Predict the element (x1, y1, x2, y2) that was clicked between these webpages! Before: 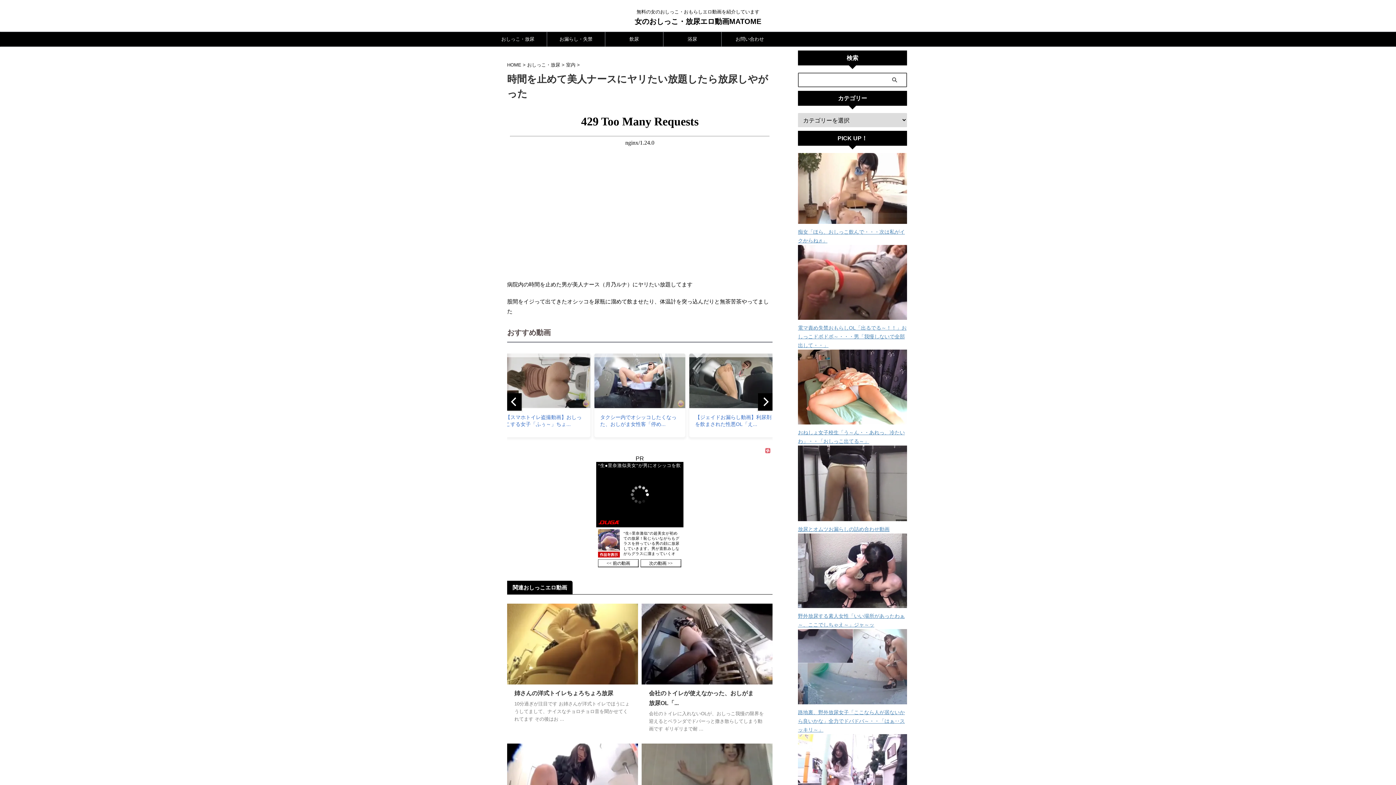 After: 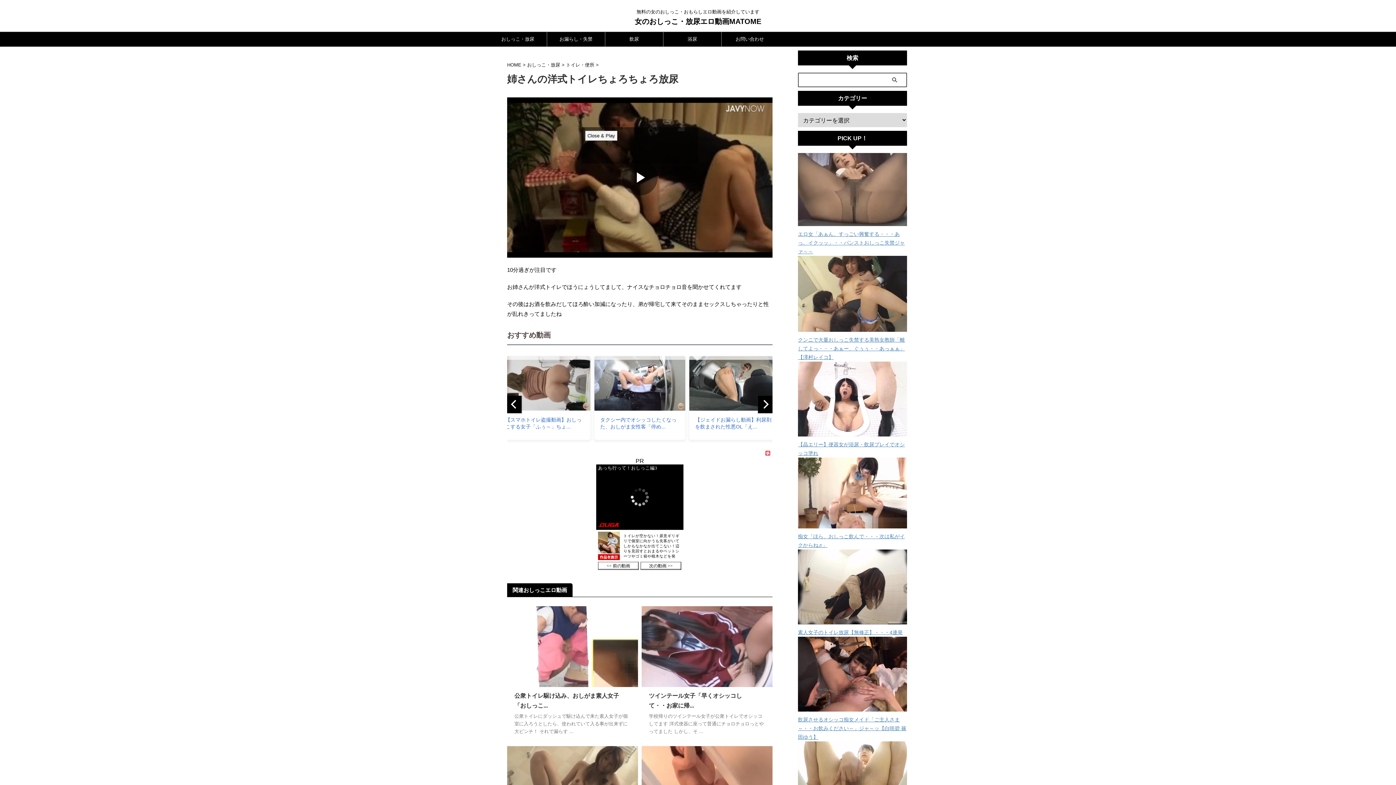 Action: label: 姉さんの洋式トイレちょろちょろ放尿 bbox: (514, 690, 613, 696)